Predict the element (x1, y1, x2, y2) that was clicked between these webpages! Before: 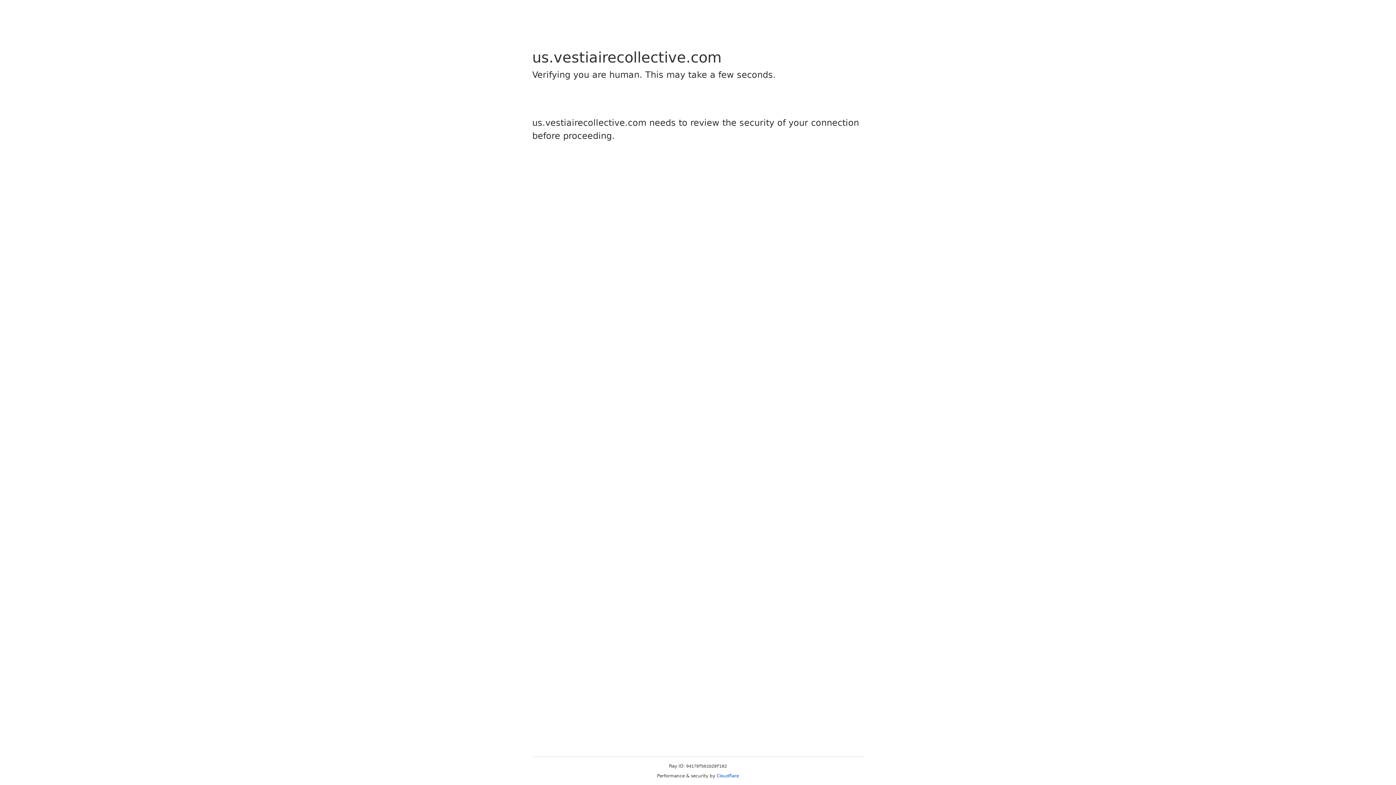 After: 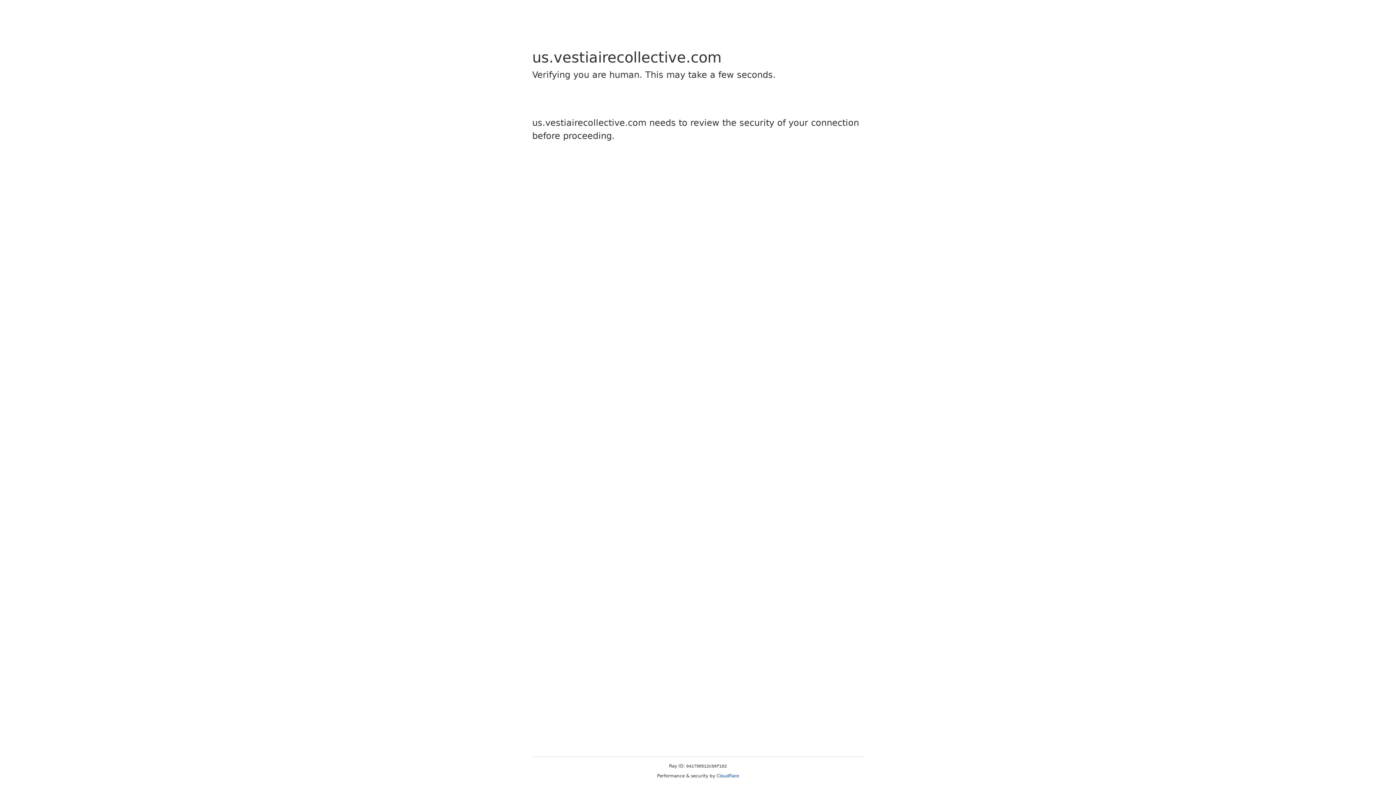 Action: label: Cloudflare bbox: (716, 773, 739, 778)